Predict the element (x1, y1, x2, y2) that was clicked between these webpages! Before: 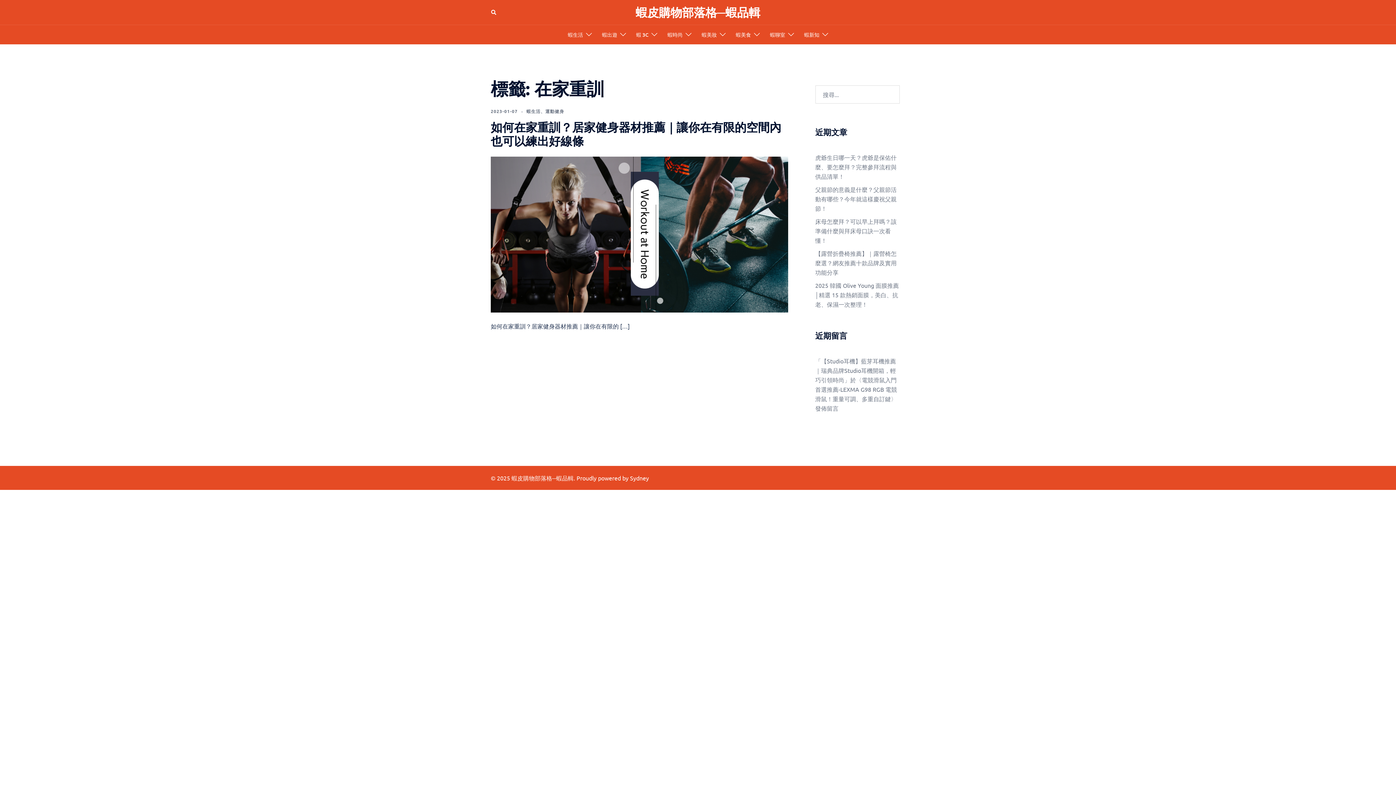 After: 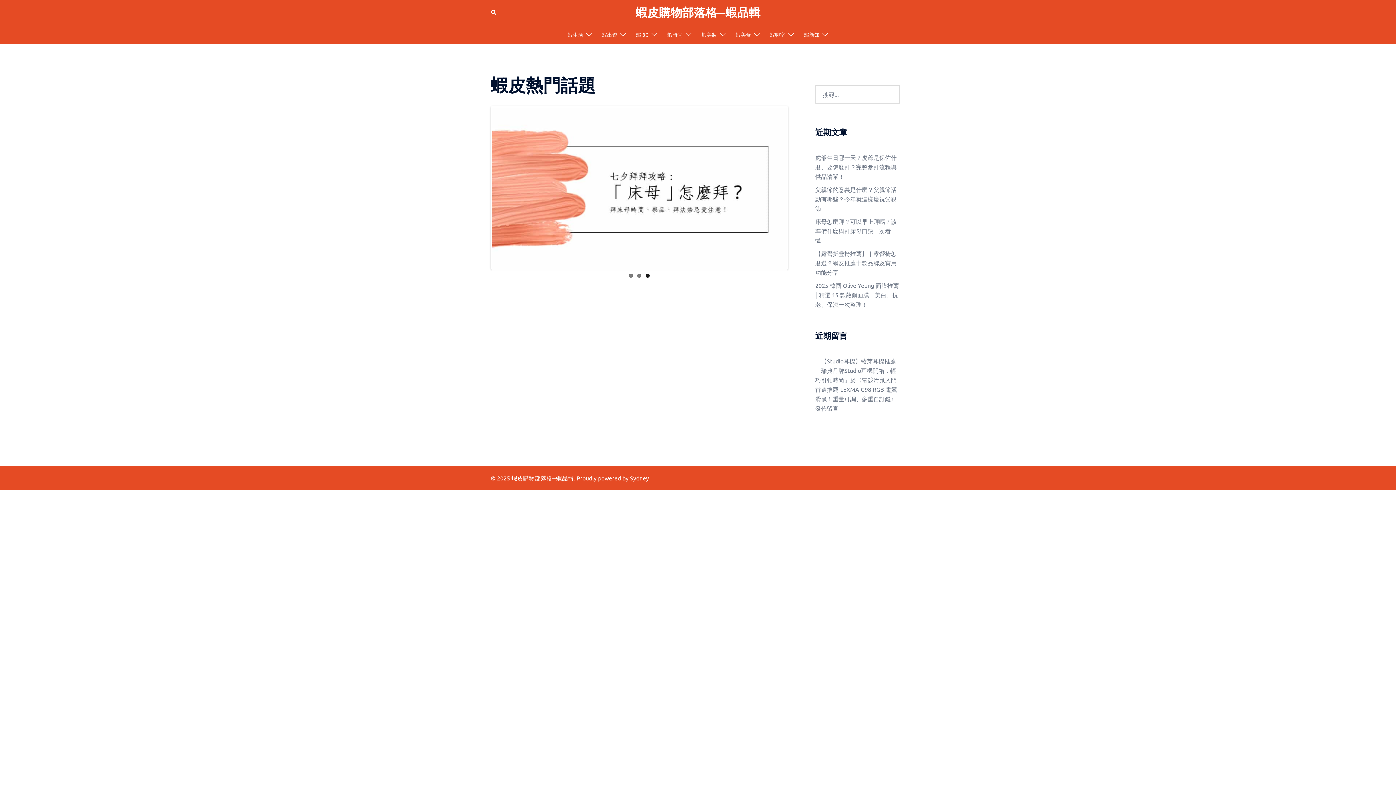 Action: label: 蝦皮購物部落格─蝦品輯 bbox: (635, 5, 760, 19)